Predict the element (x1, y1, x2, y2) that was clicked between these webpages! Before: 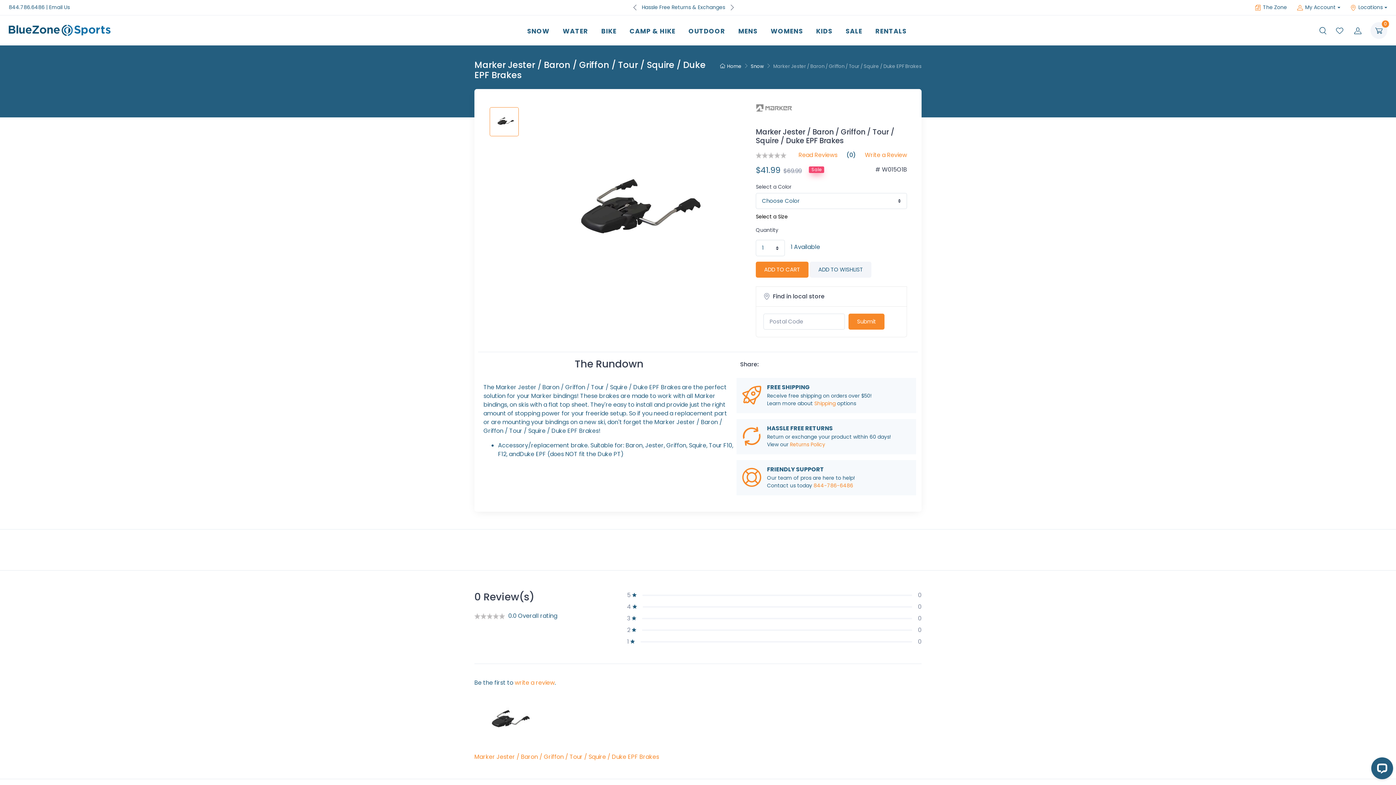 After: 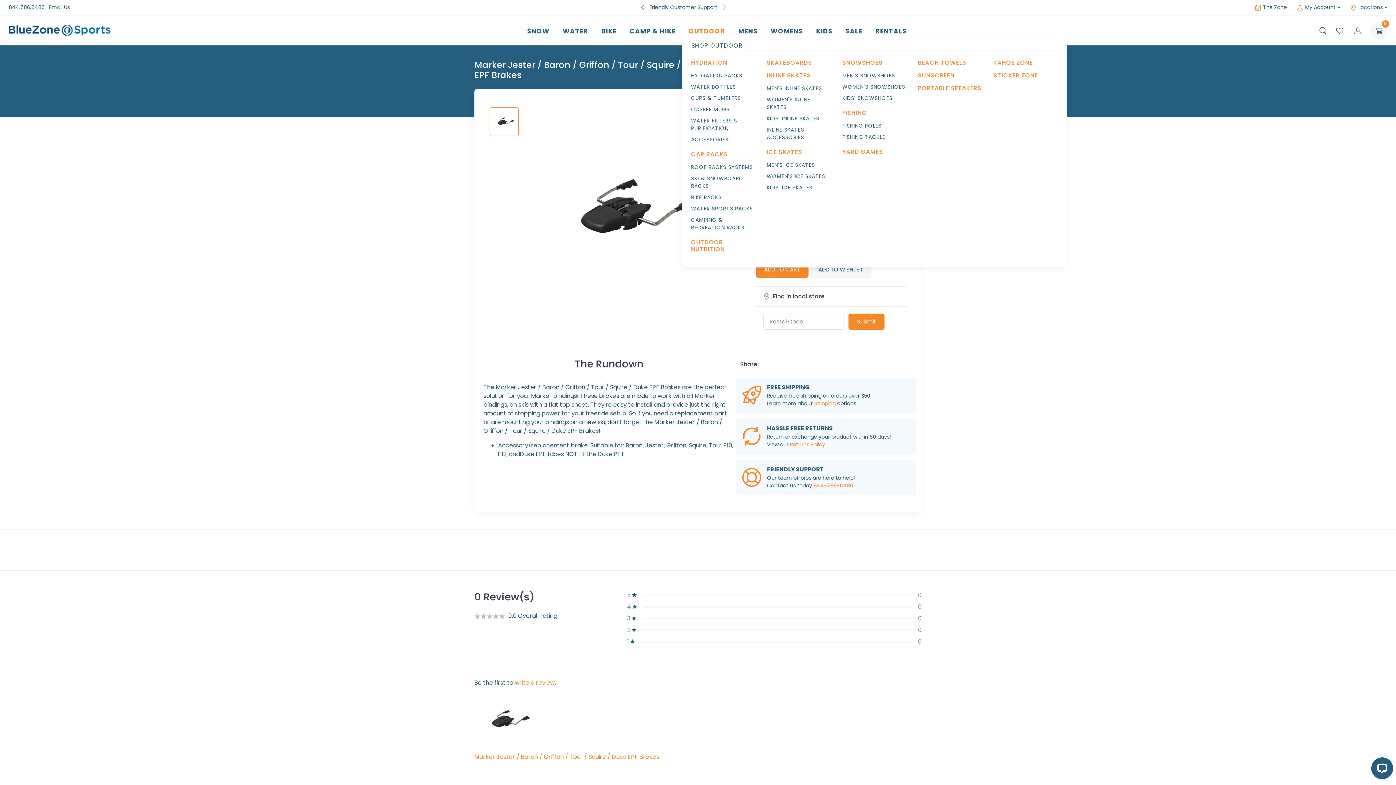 Action: bbox: (682, 19, 732, 40) label: OUTDOOR